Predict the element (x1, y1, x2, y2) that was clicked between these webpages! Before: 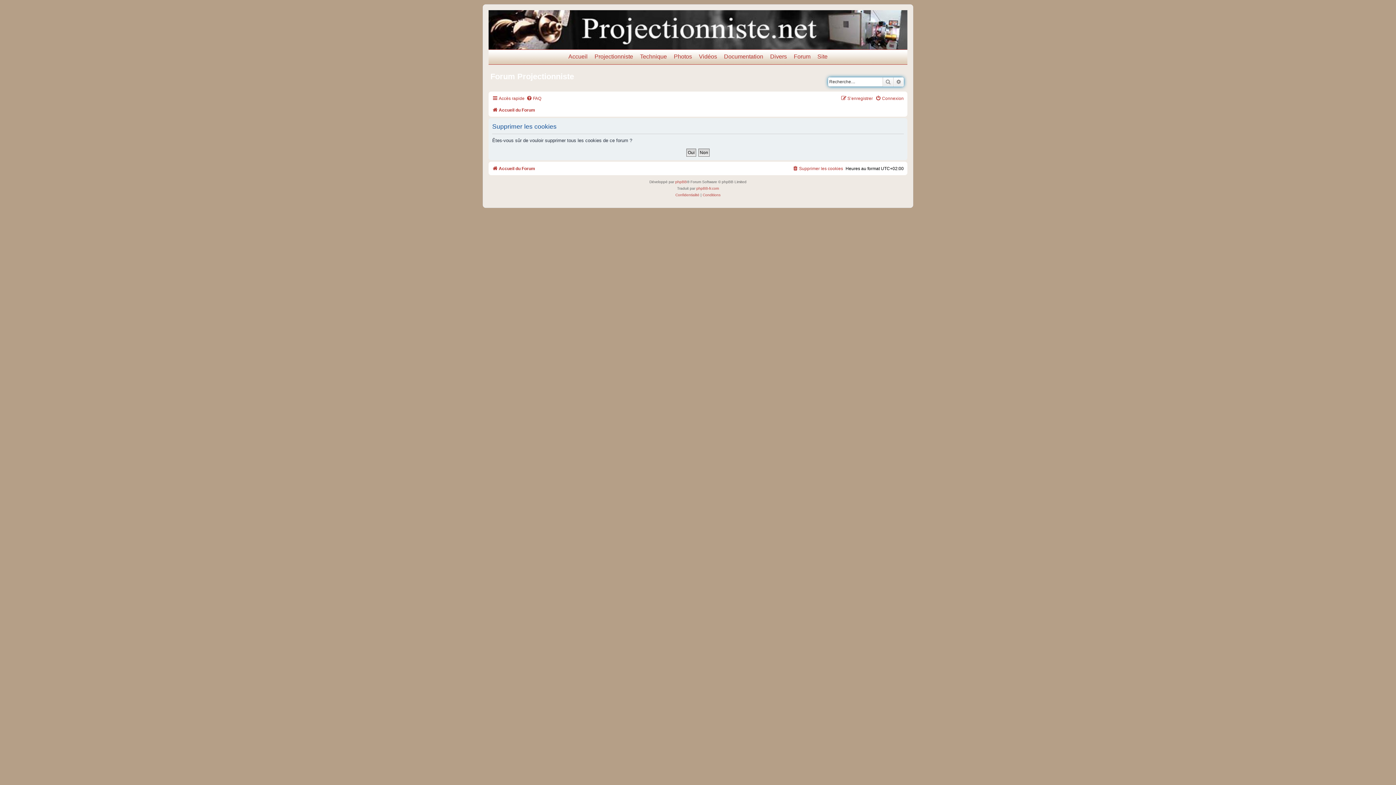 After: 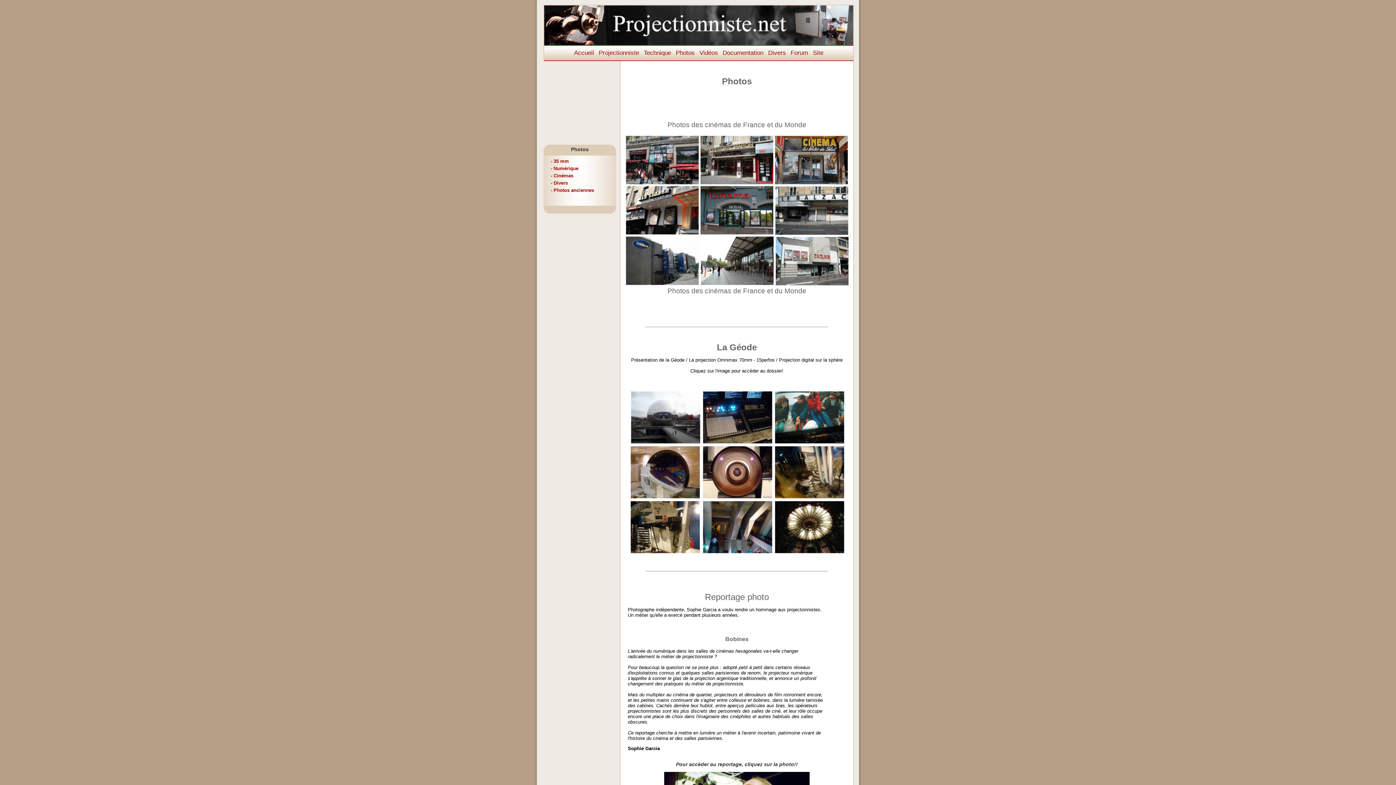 Action: label: Photos bbox: (674, 53, 692, 60)